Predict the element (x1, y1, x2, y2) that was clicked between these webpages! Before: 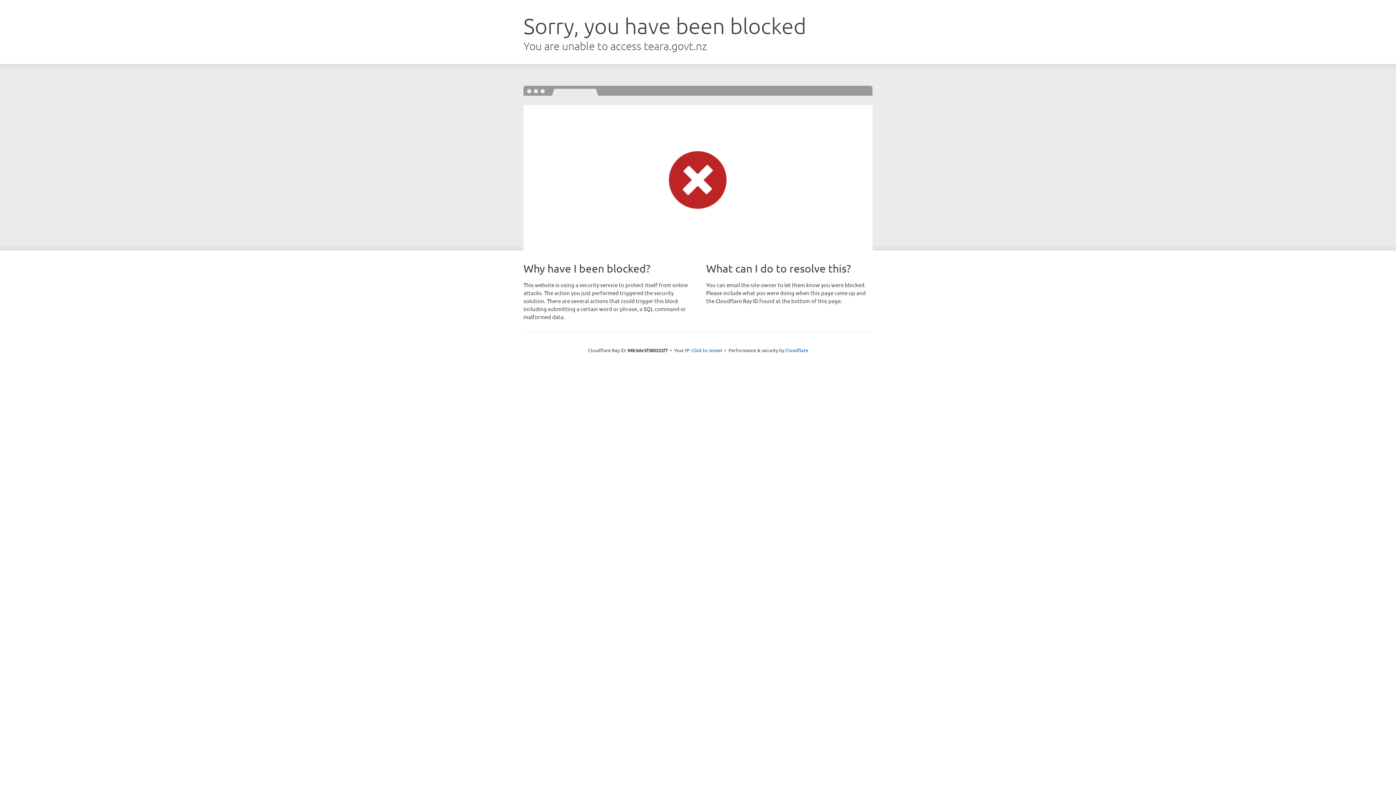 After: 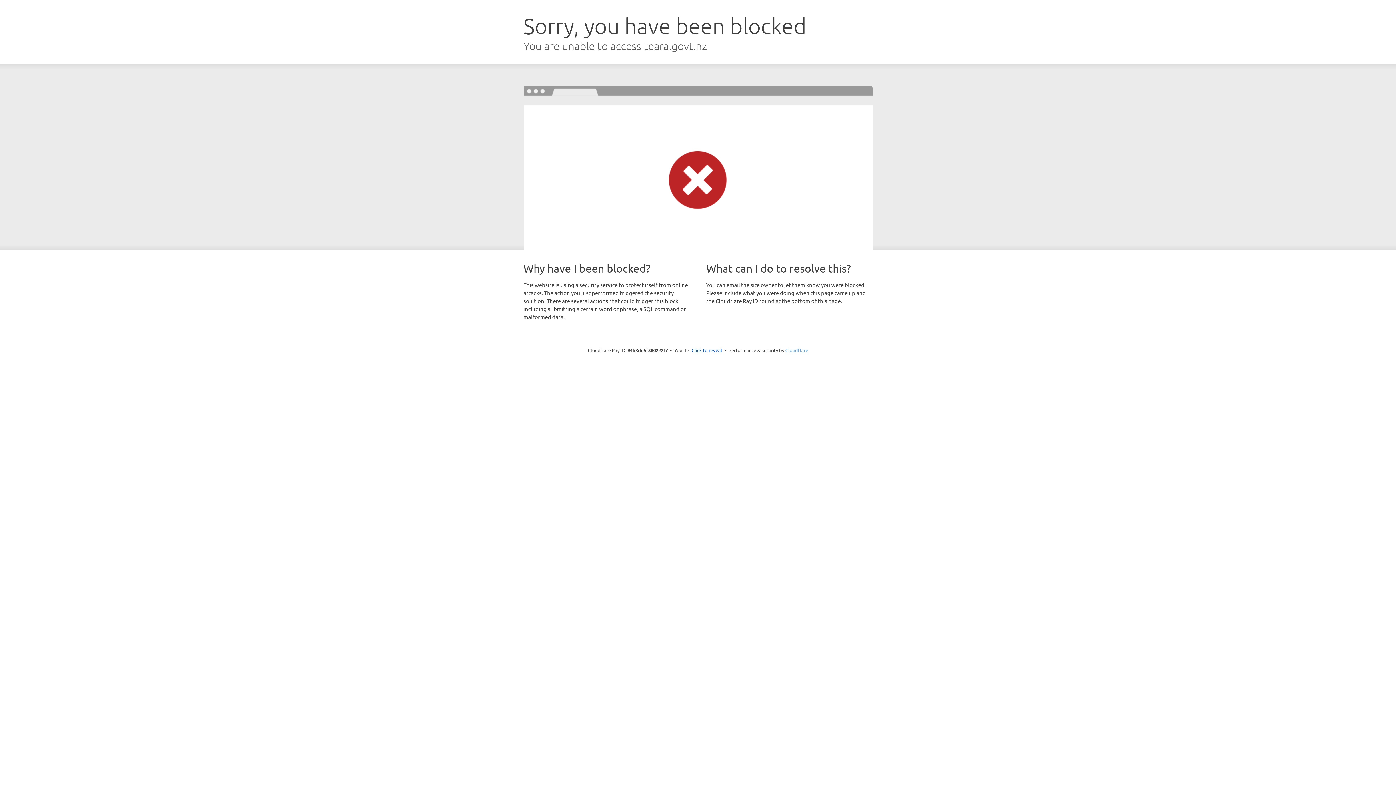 Action: bbox: (785, 347, 808, 353) label: Cloudflare